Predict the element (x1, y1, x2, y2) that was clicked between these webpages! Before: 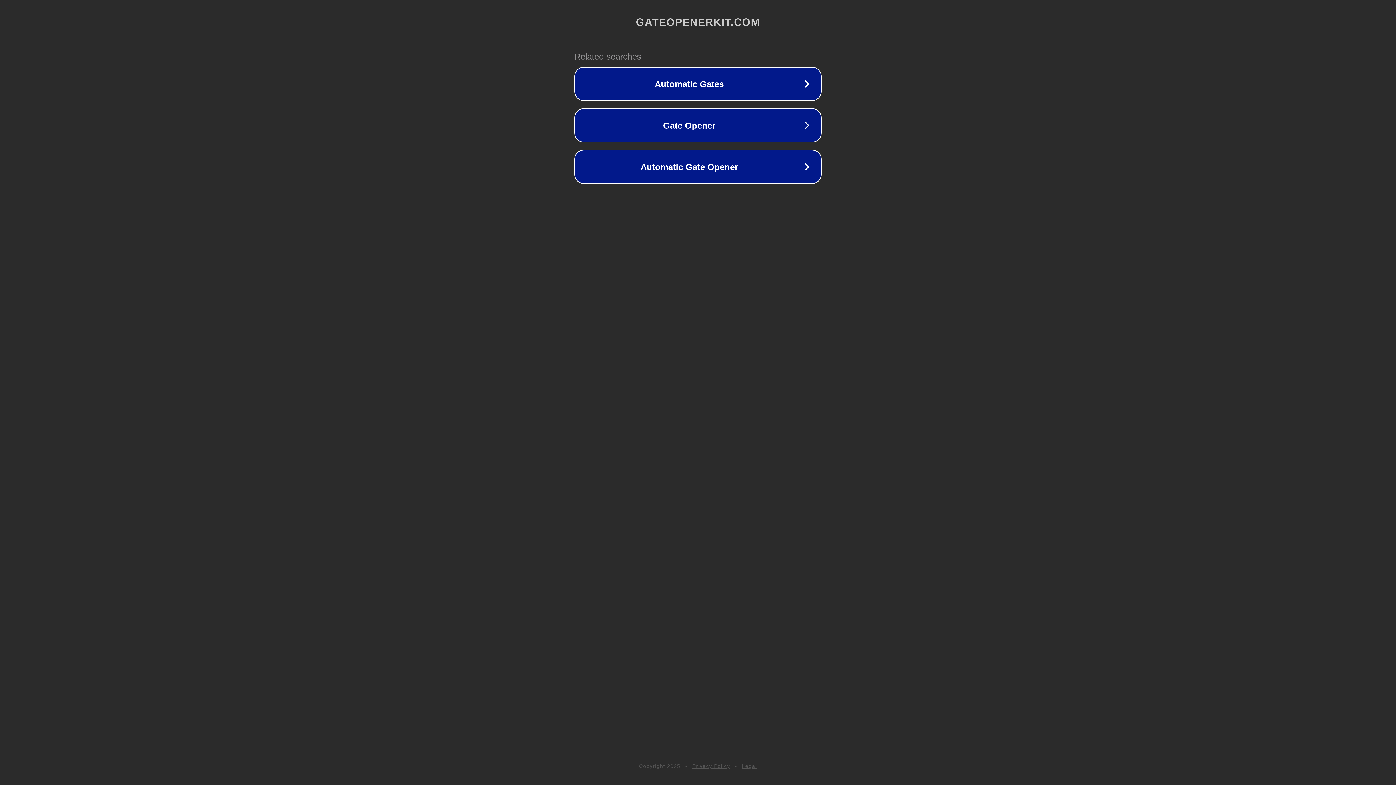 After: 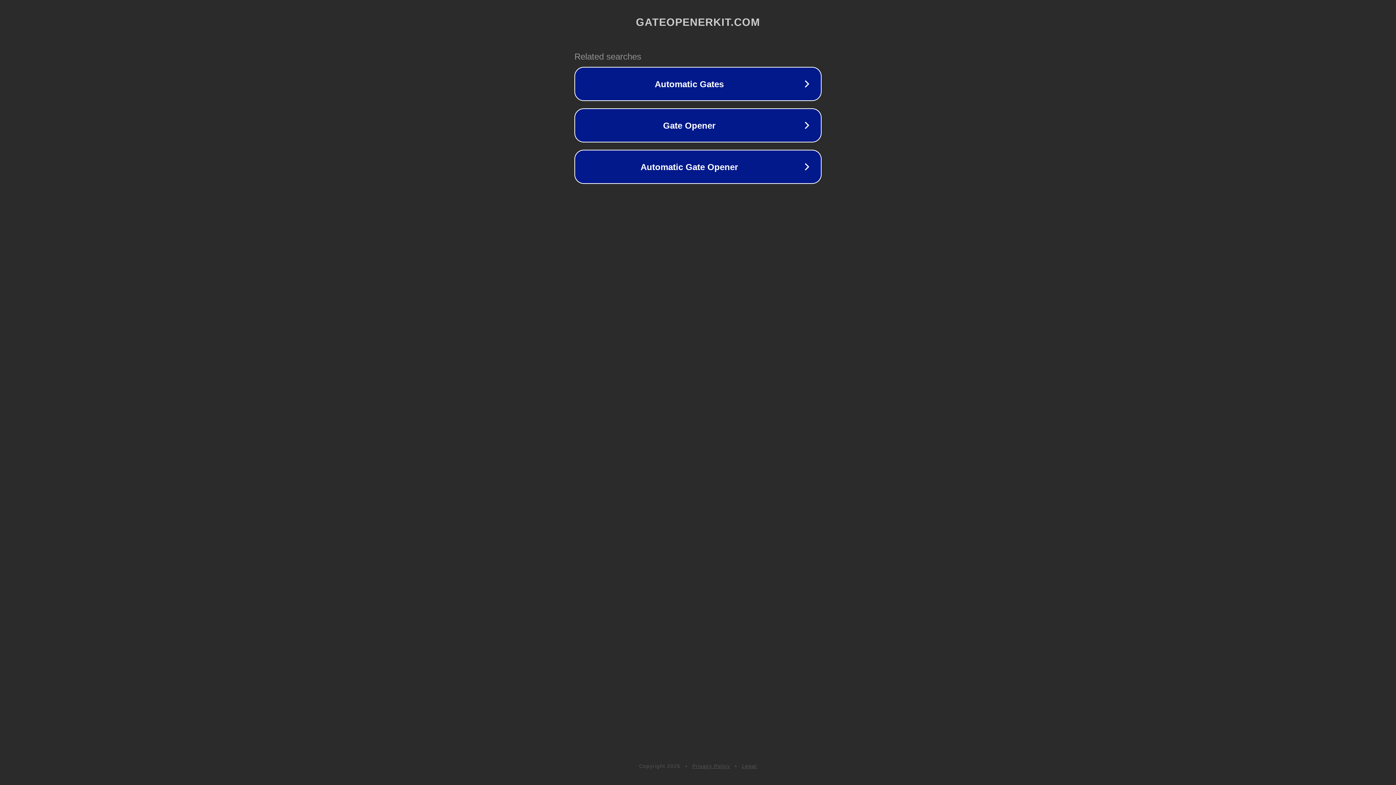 Action: bbox: (742, 763, 757, 769) label: Legal